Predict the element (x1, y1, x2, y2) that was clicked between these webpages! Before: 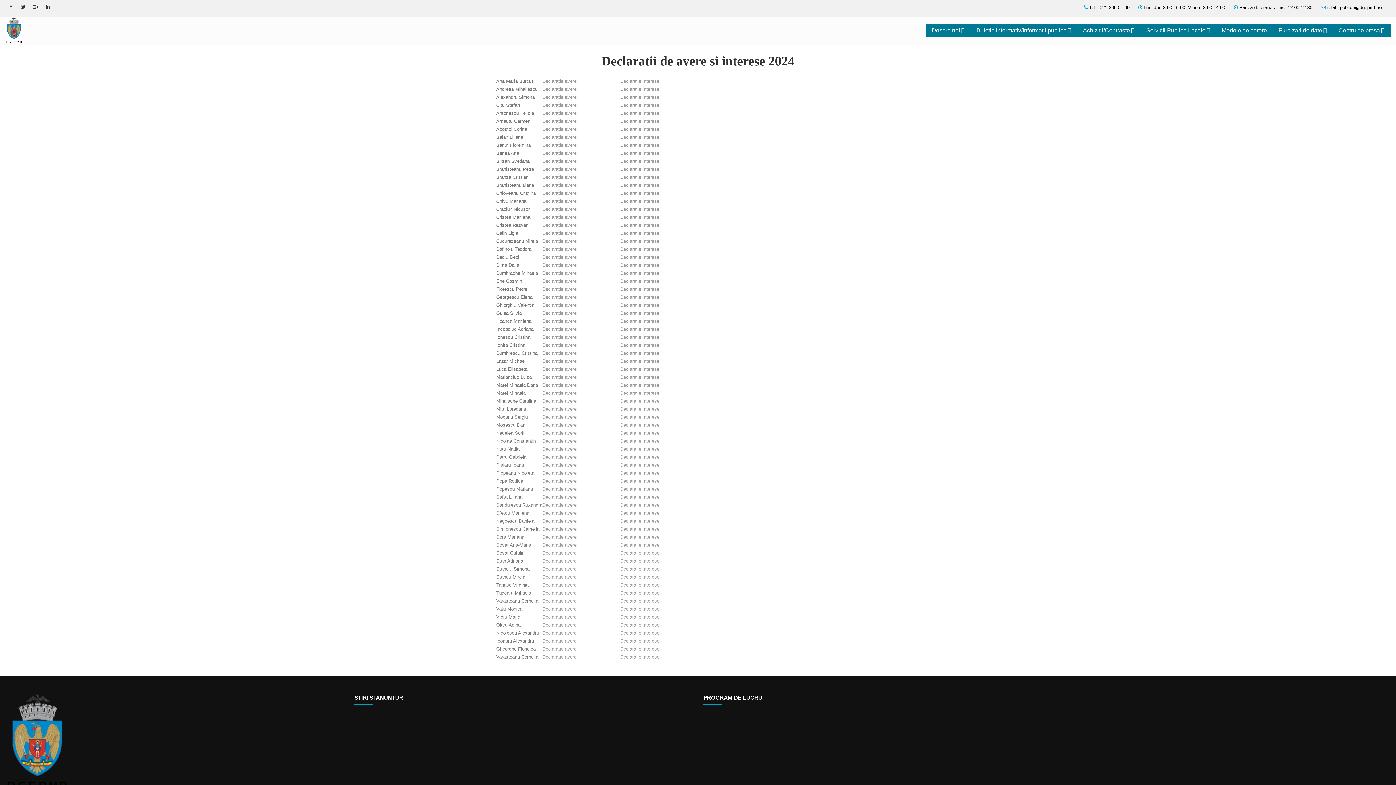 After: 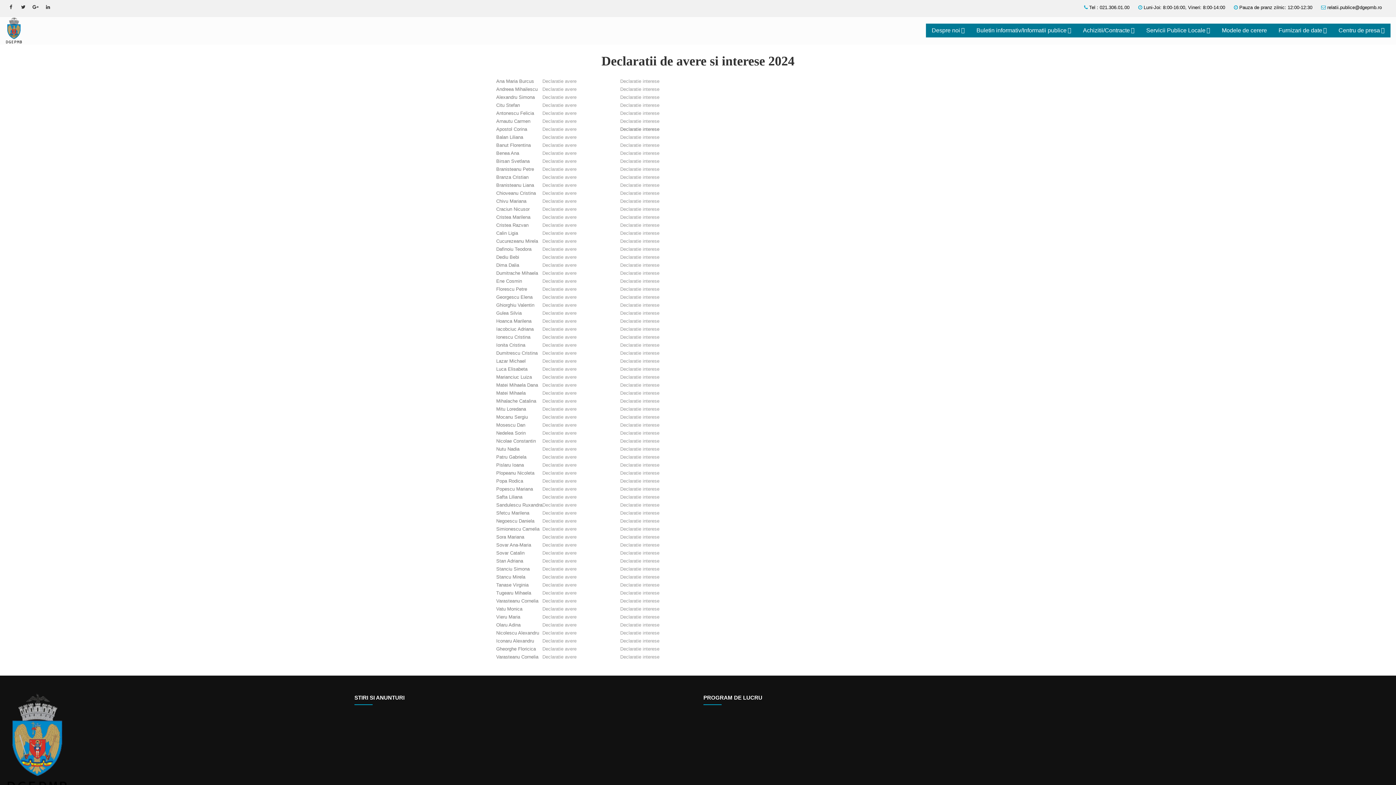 Action: bbox: (620, 126, 659, 131) label: Declaratie interese